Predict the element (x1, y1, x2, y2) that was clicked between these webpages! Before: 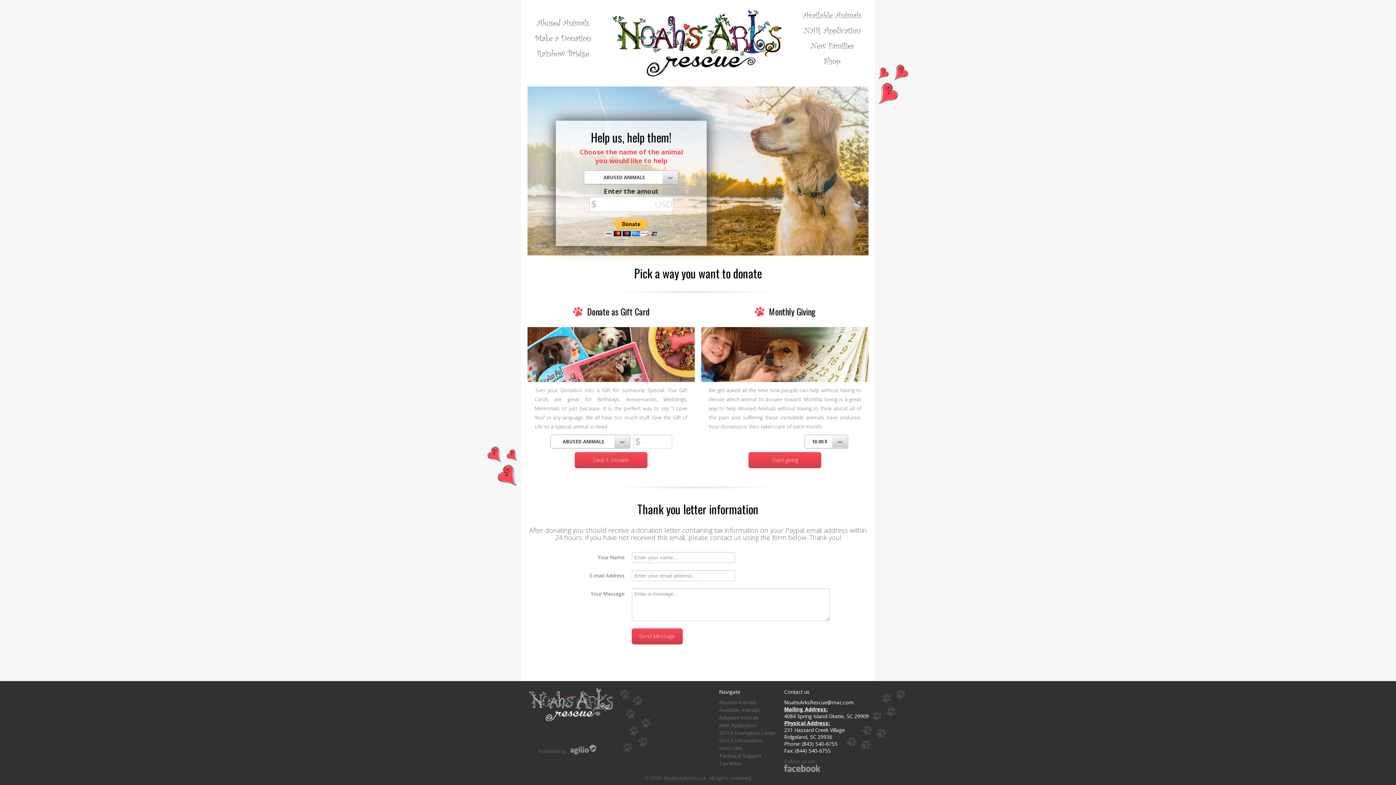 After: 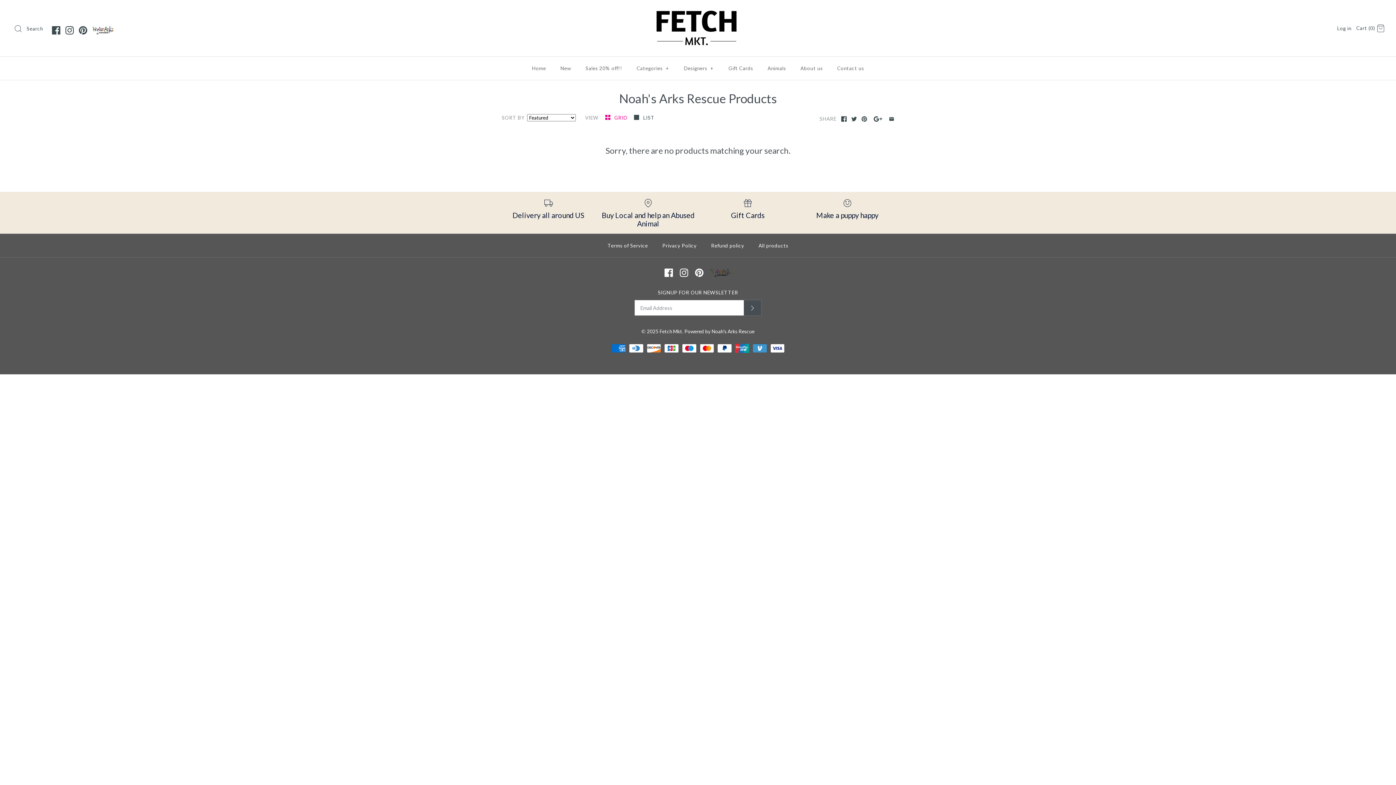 Action: bbox: (824, 54, 840, 66) label: Shop